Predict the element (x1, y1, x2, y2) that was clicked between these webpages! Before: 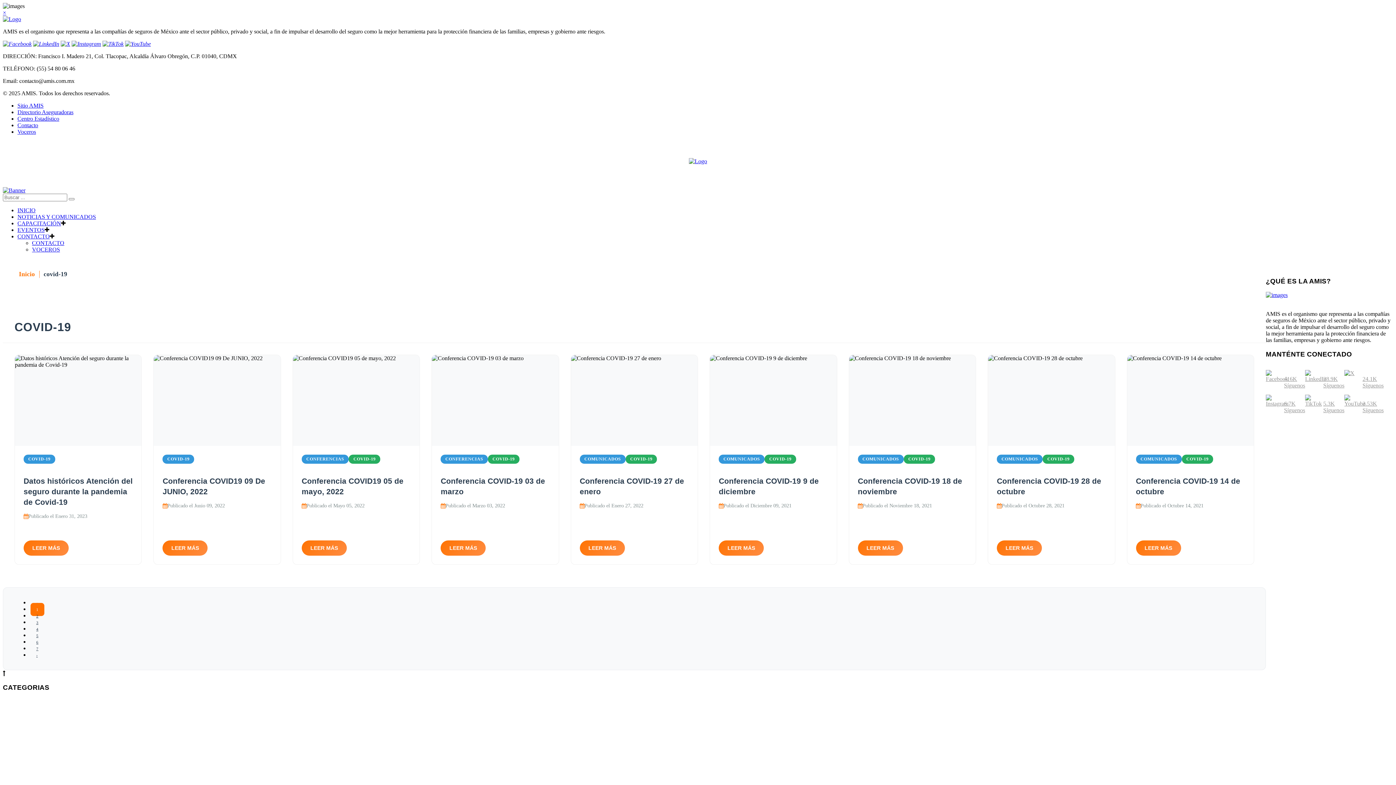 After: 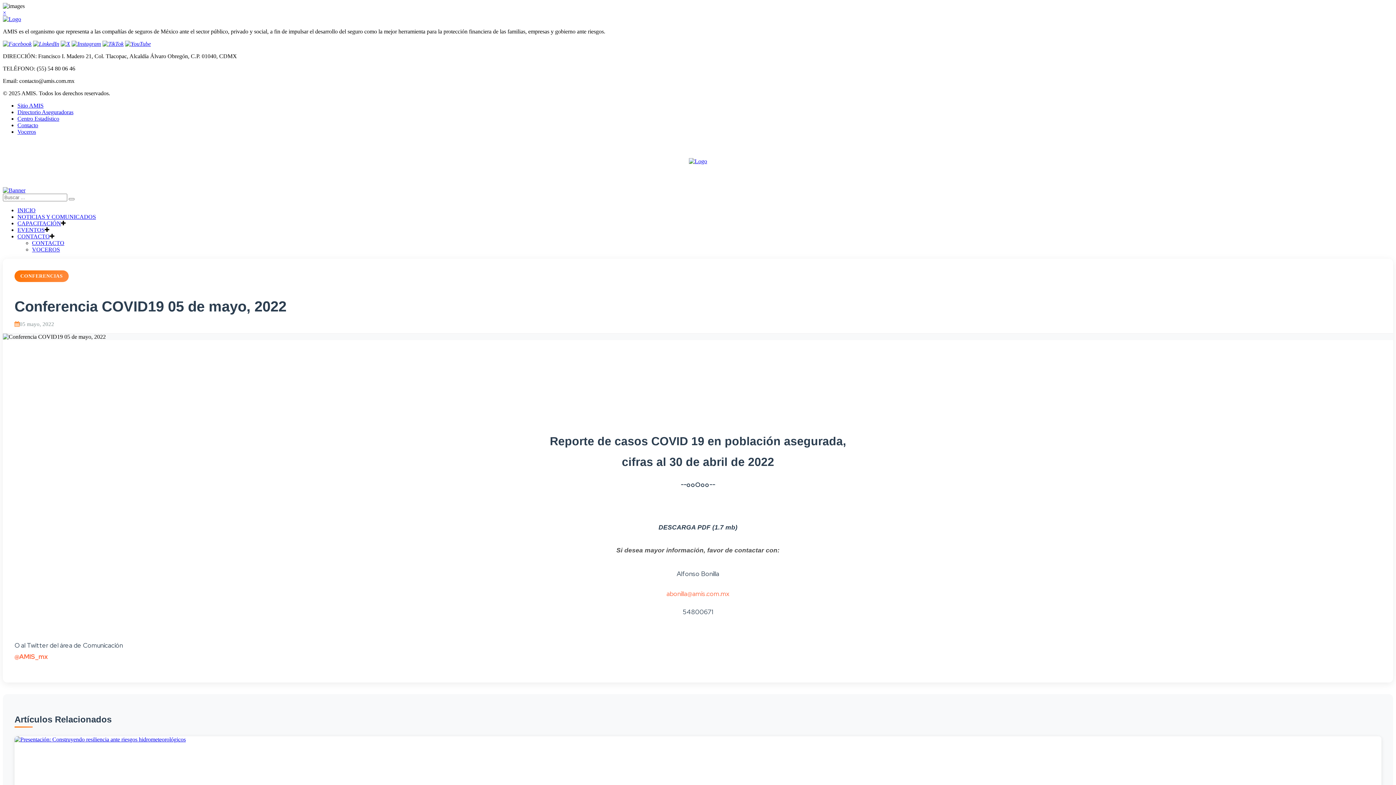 Action: bbox: (301, 540, 346, 555) label: LEER MÁS